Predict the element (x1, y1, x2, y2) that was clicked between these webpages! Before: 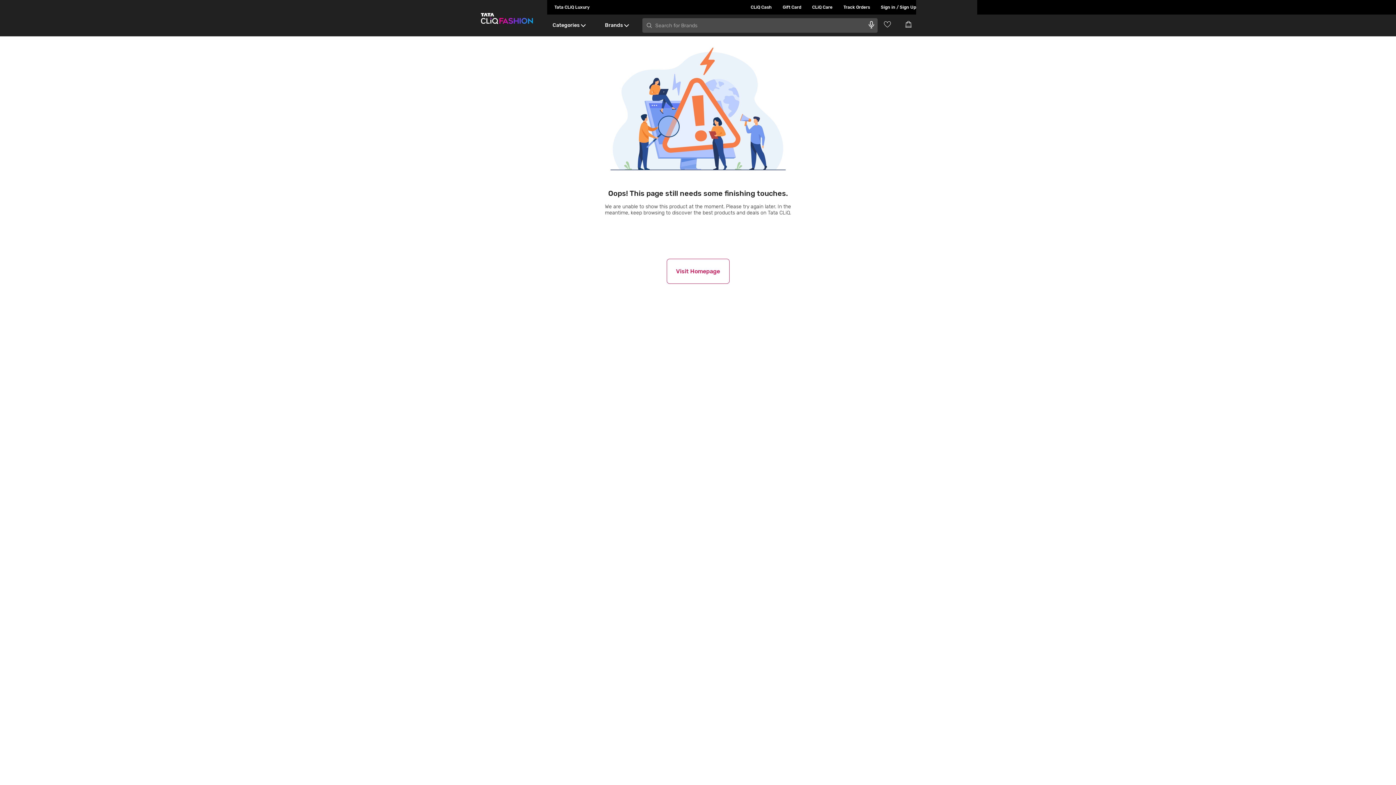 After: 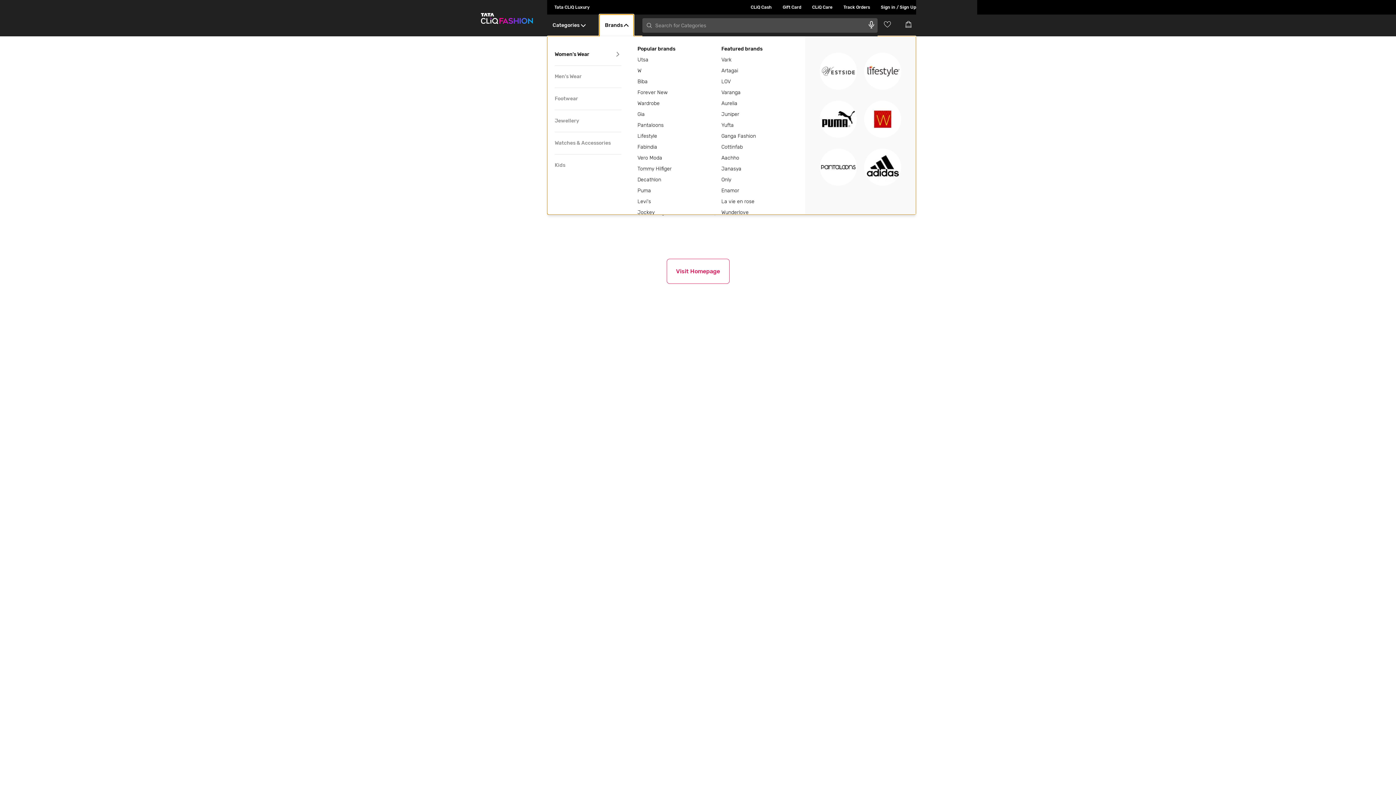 Action: label: Brands bbox: (599, 14, 633, 36)